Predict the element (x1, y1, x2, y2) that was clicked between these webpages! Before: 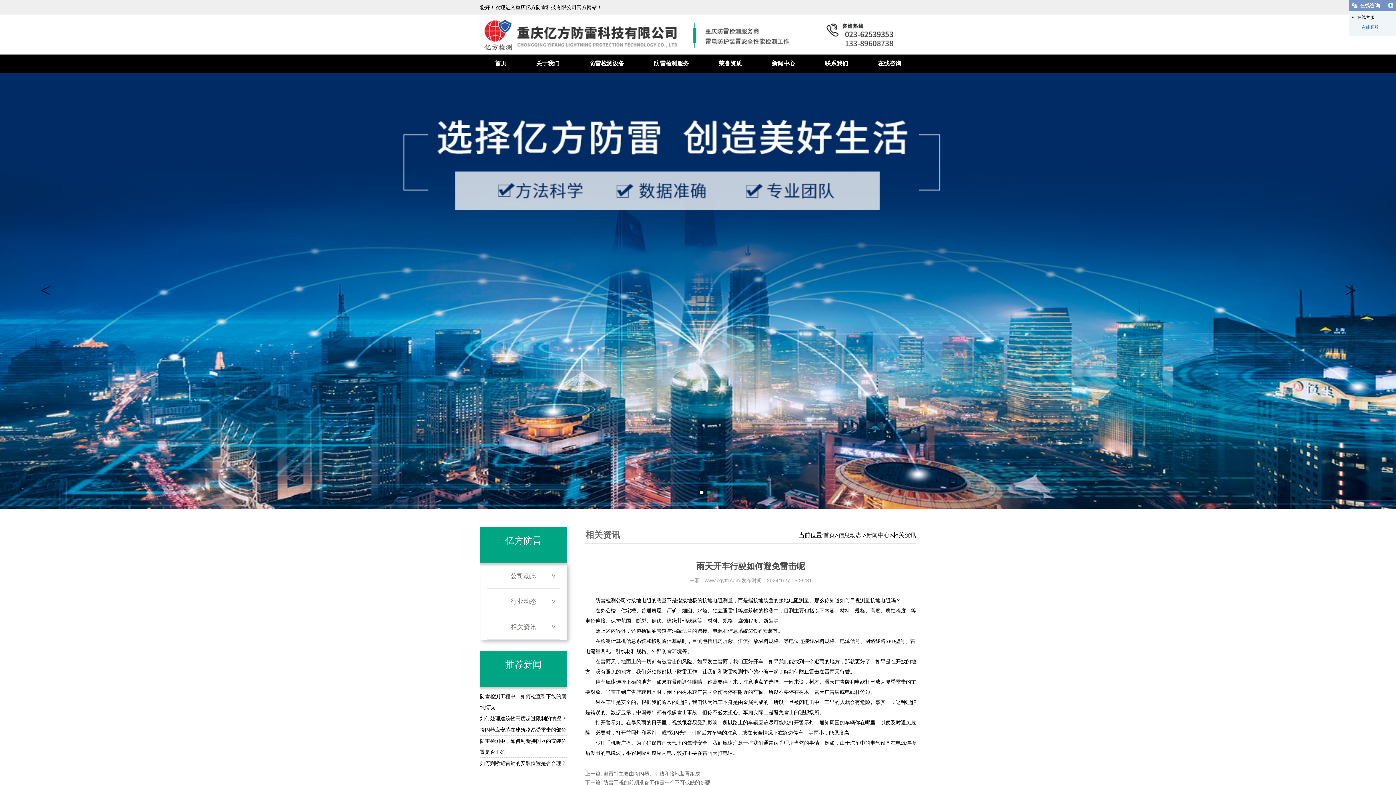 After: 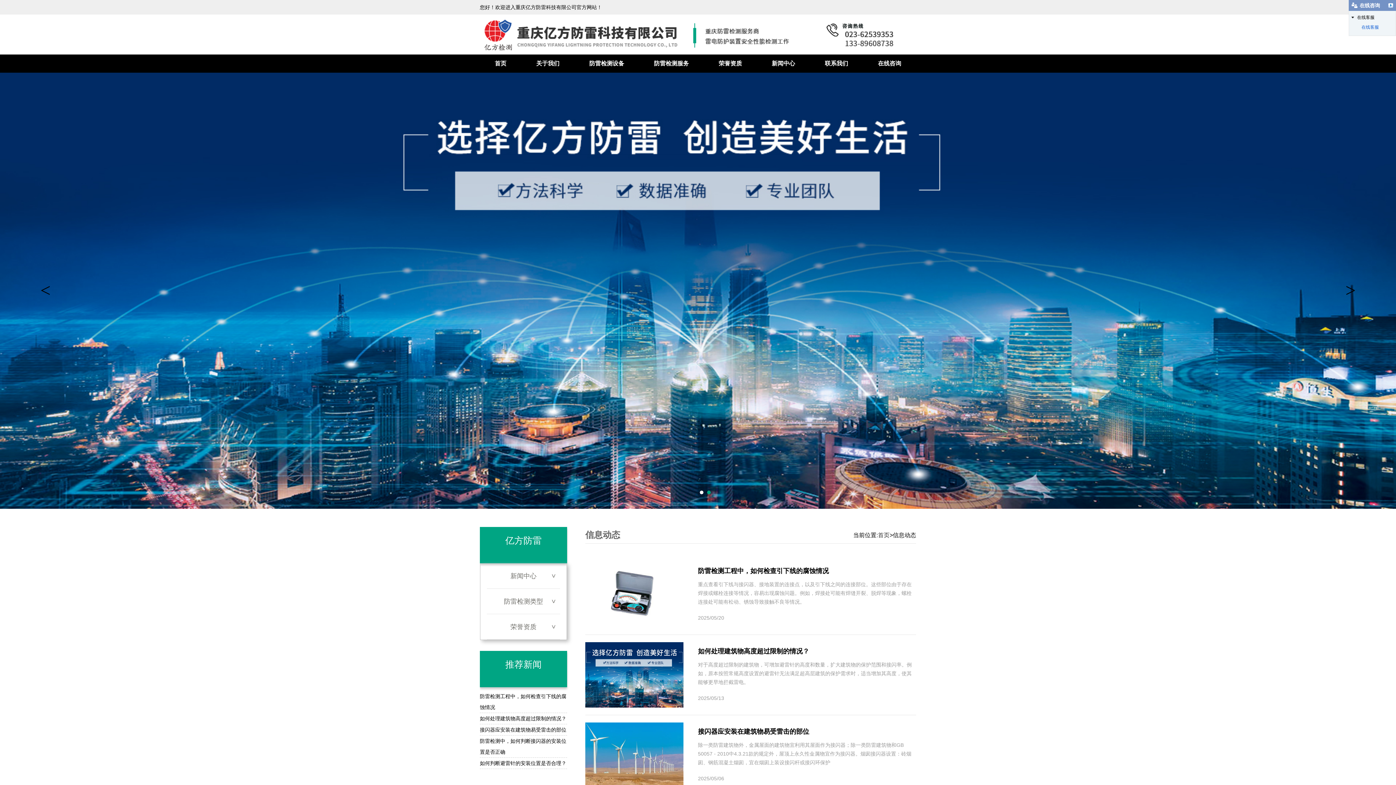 Action: label: 信息动态 bbox: (838, 532, 861, 538)